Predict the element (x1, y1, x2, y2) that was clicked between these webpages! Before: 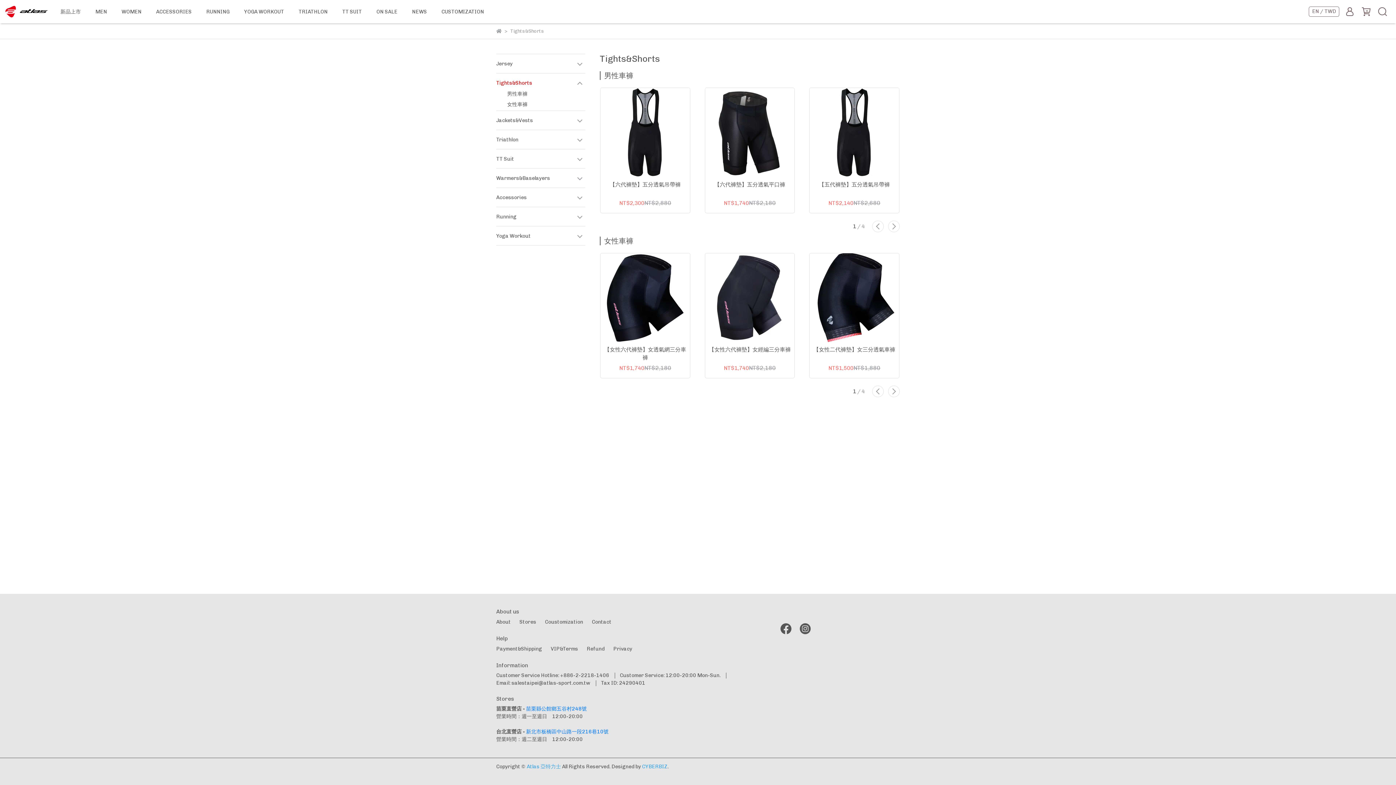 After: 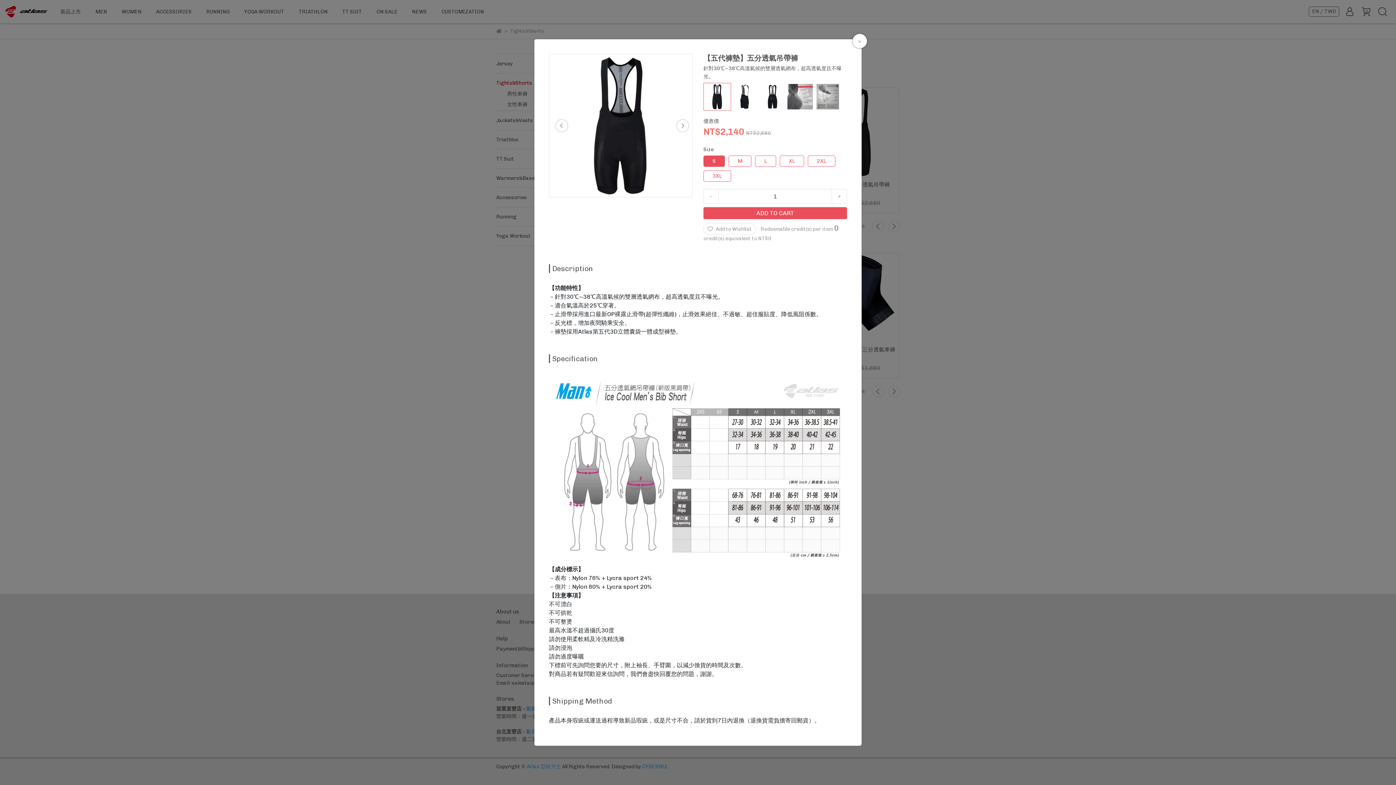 Action: bbox: (856, 125, 870, 139)